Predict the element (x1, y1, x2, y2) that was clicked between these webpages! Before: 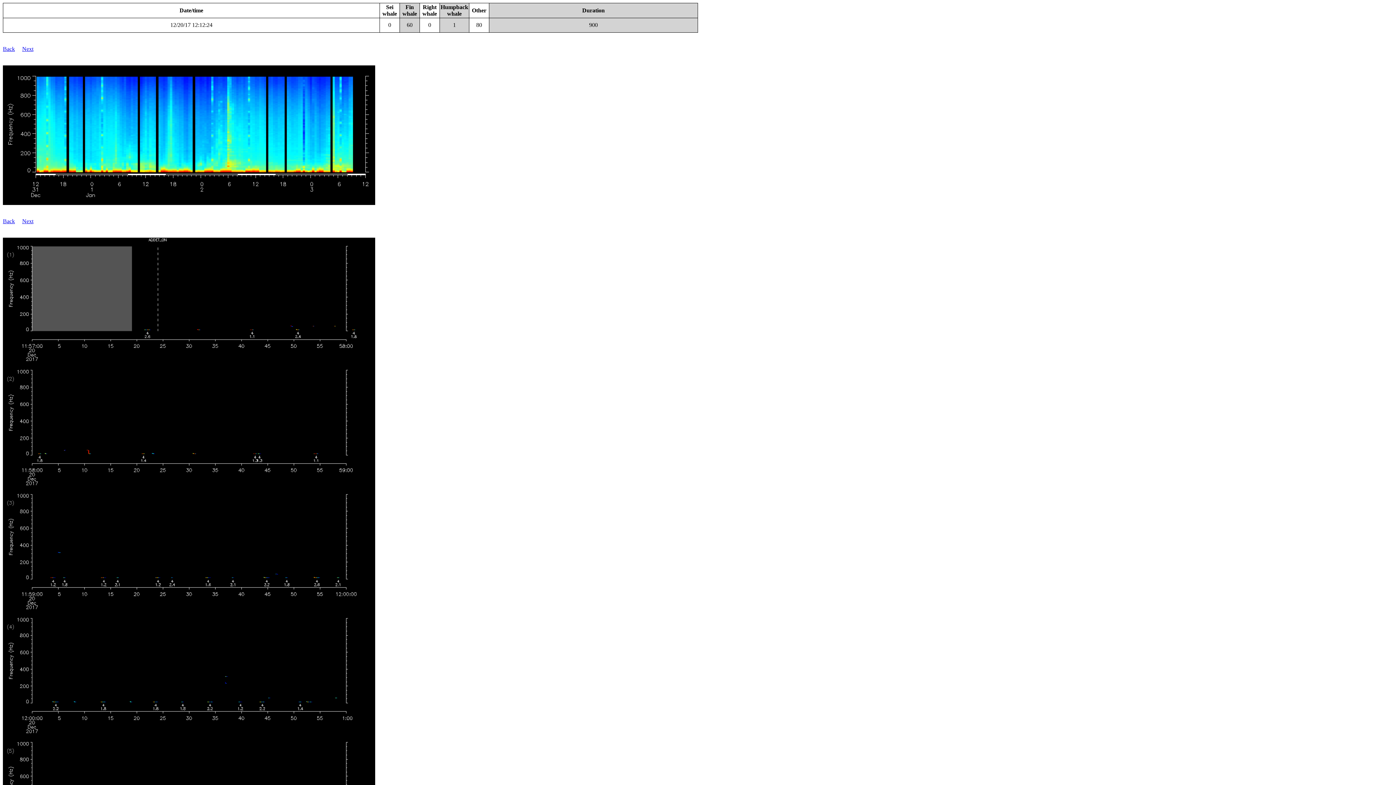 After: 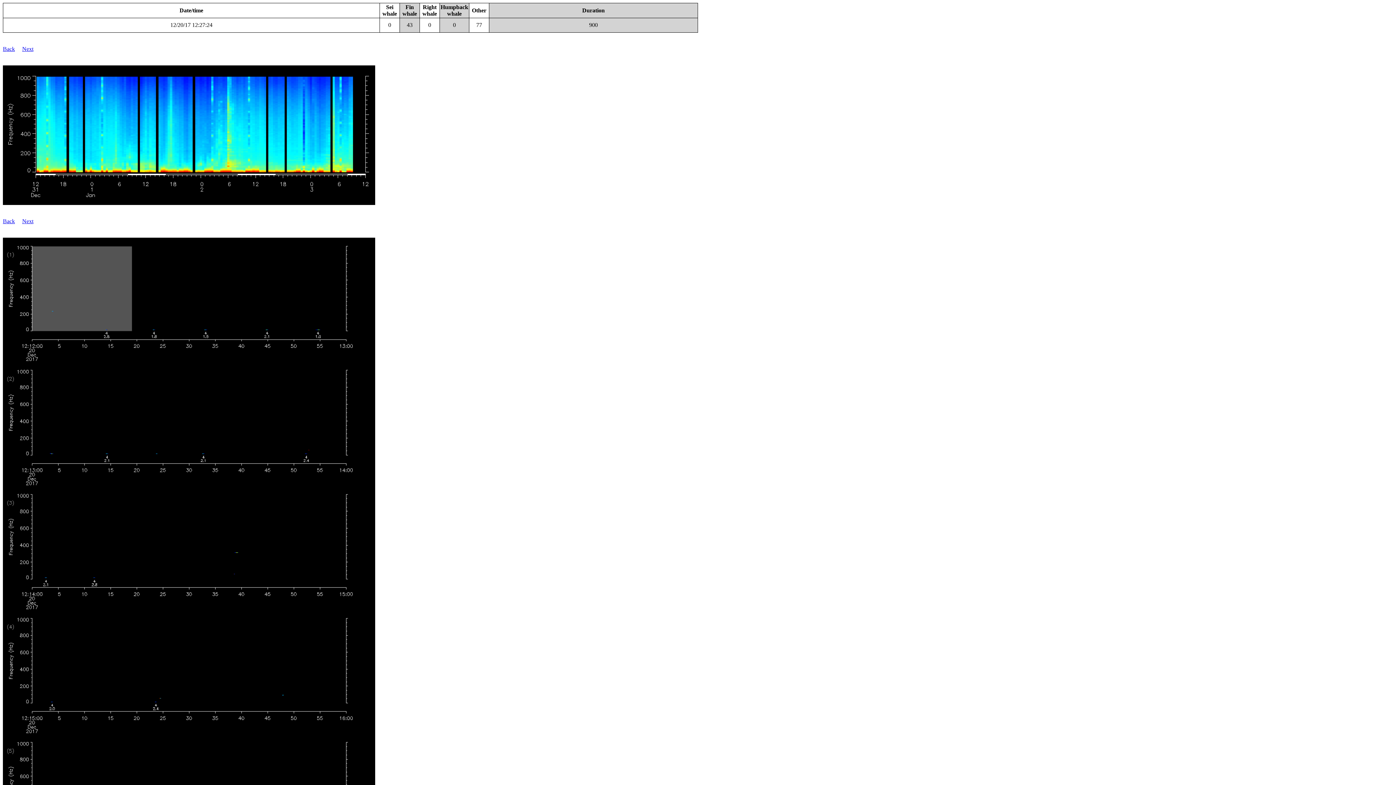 Action: bbox: (22, 45, 33, 52) label: Next